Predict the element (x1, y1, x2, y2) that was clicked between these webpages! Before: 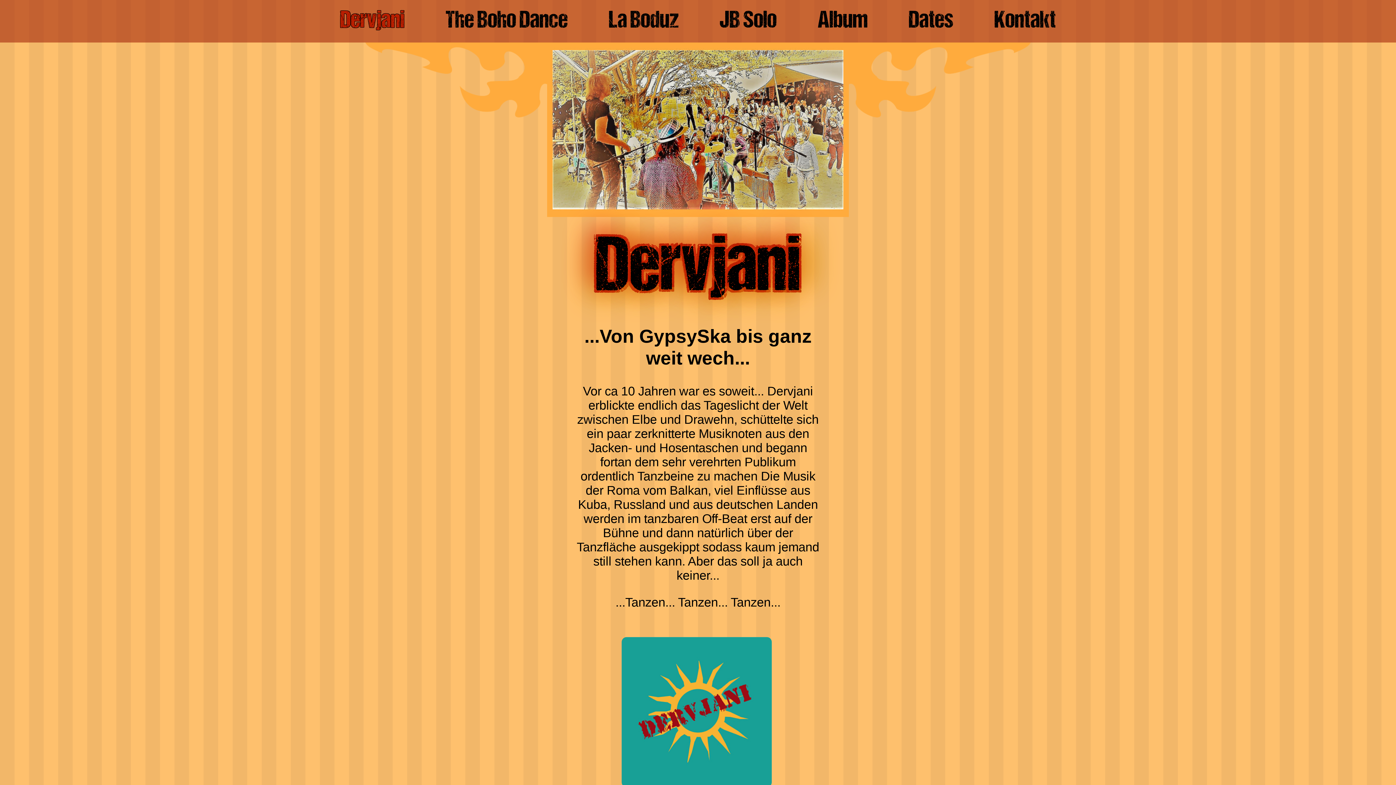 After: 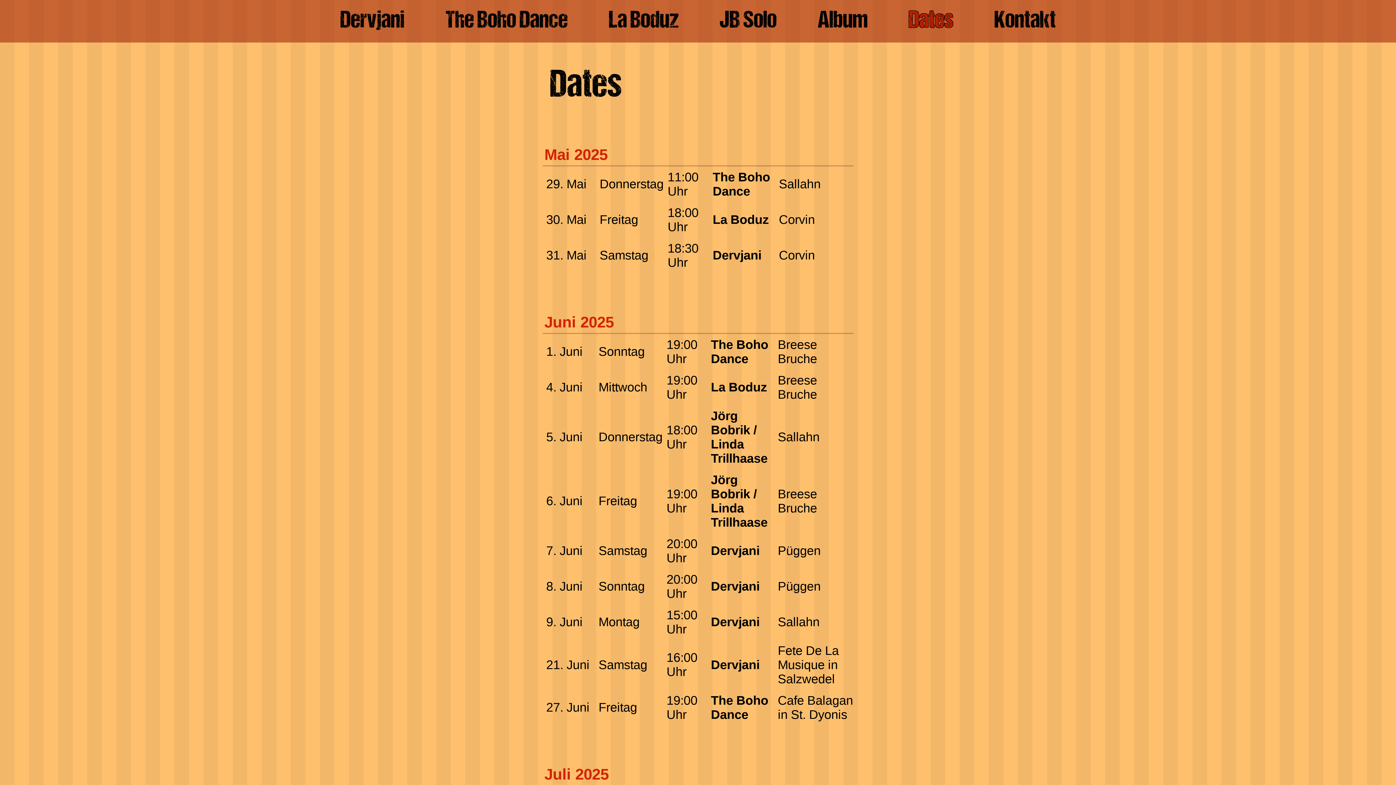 Action: label: Dates bbox: (908, 9, 953, 33)